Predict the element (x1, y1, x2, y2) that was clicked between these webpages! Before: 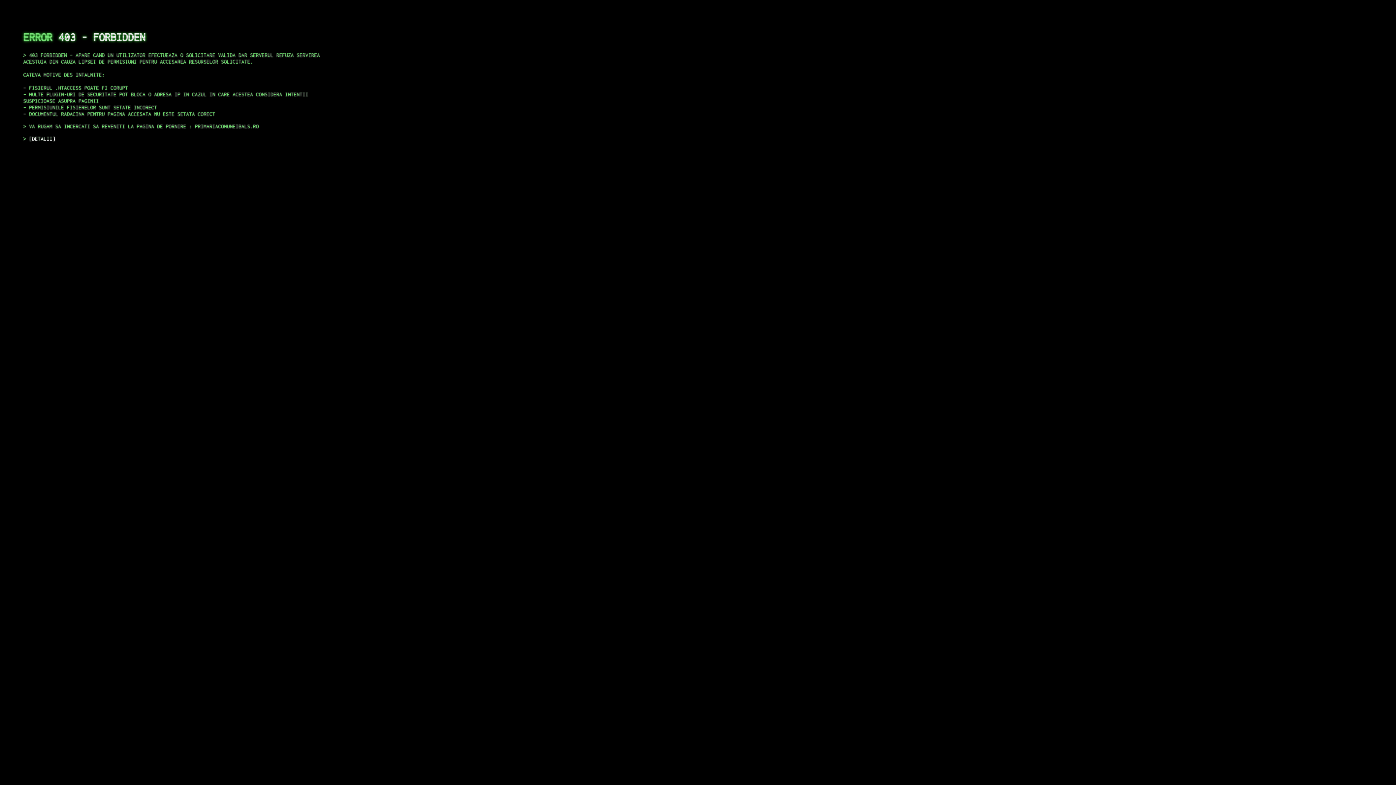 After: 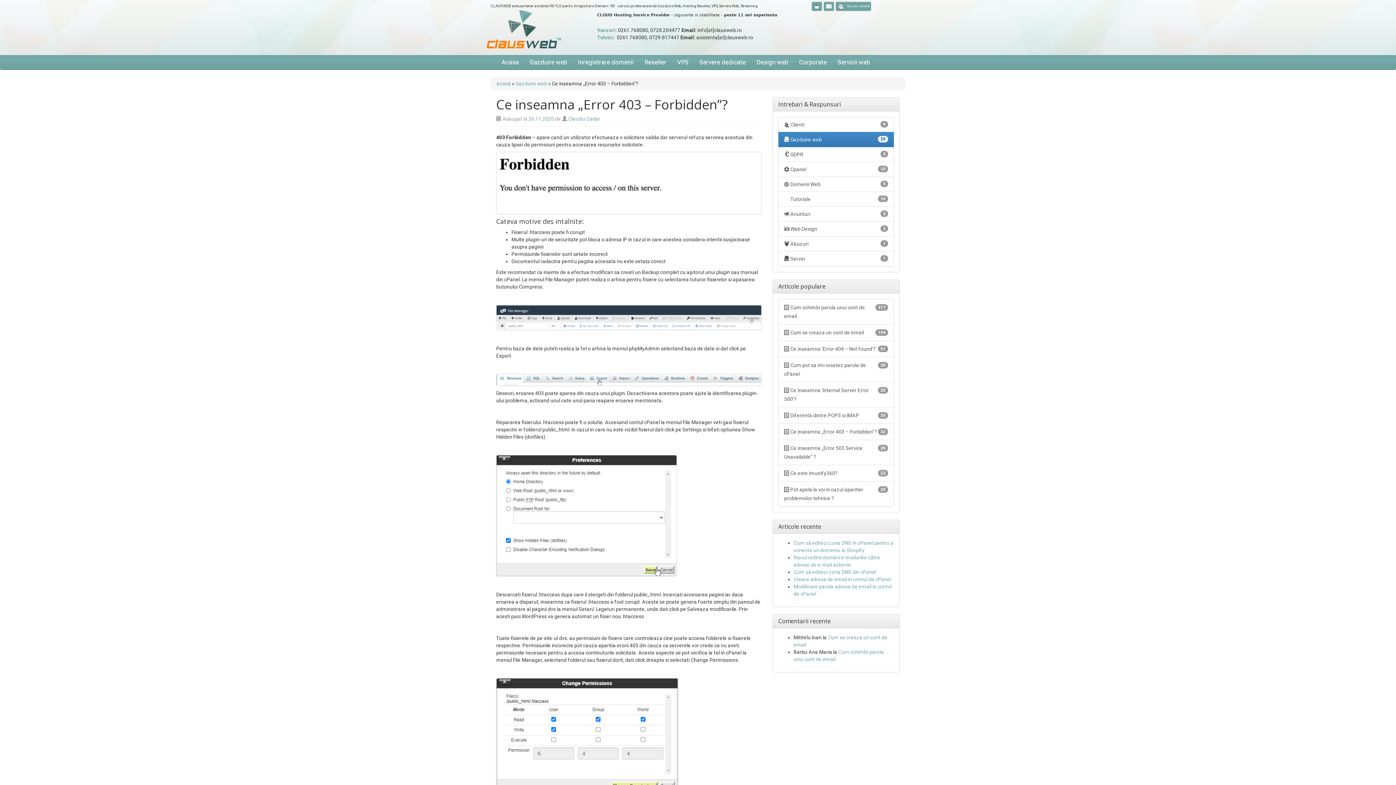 Action: bbox: (29, 135, 55, 141) label: DETALII